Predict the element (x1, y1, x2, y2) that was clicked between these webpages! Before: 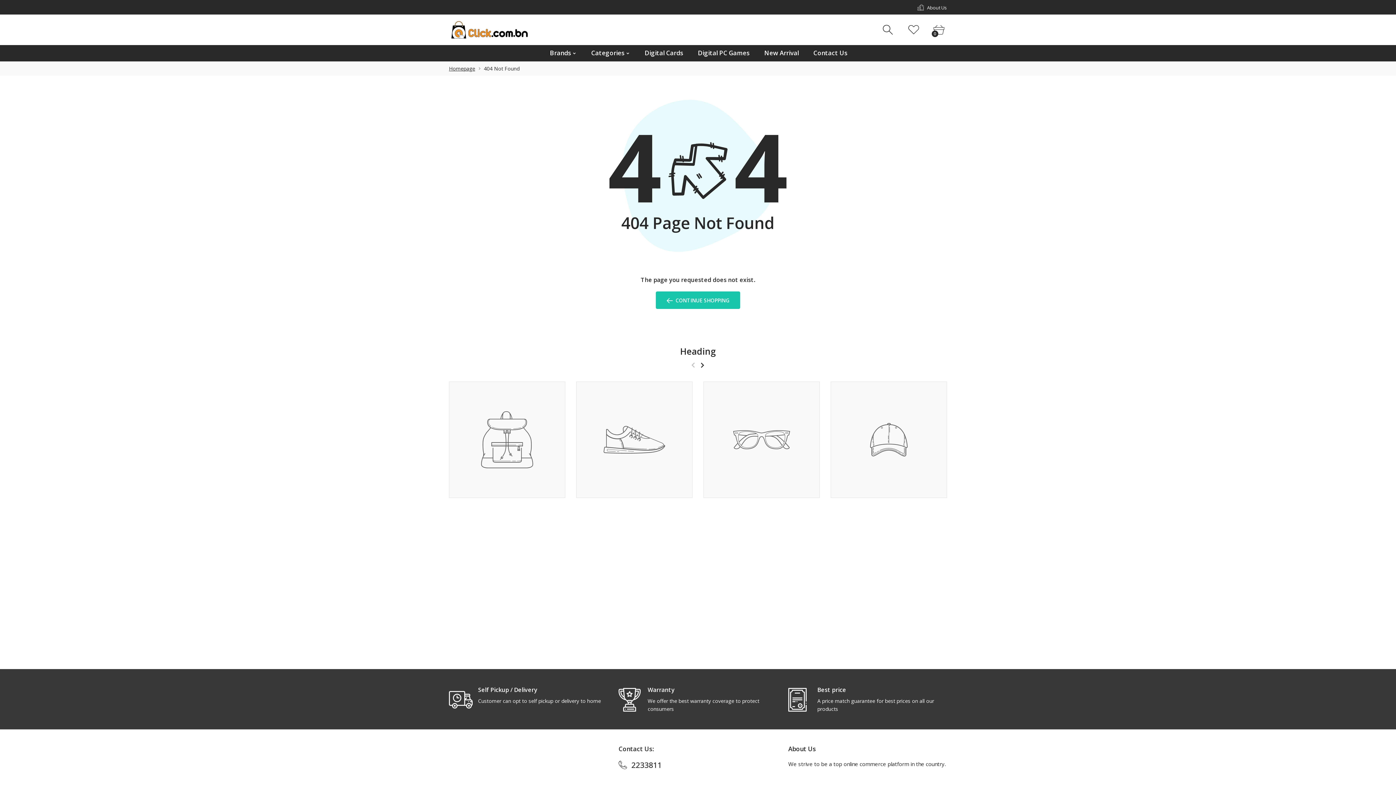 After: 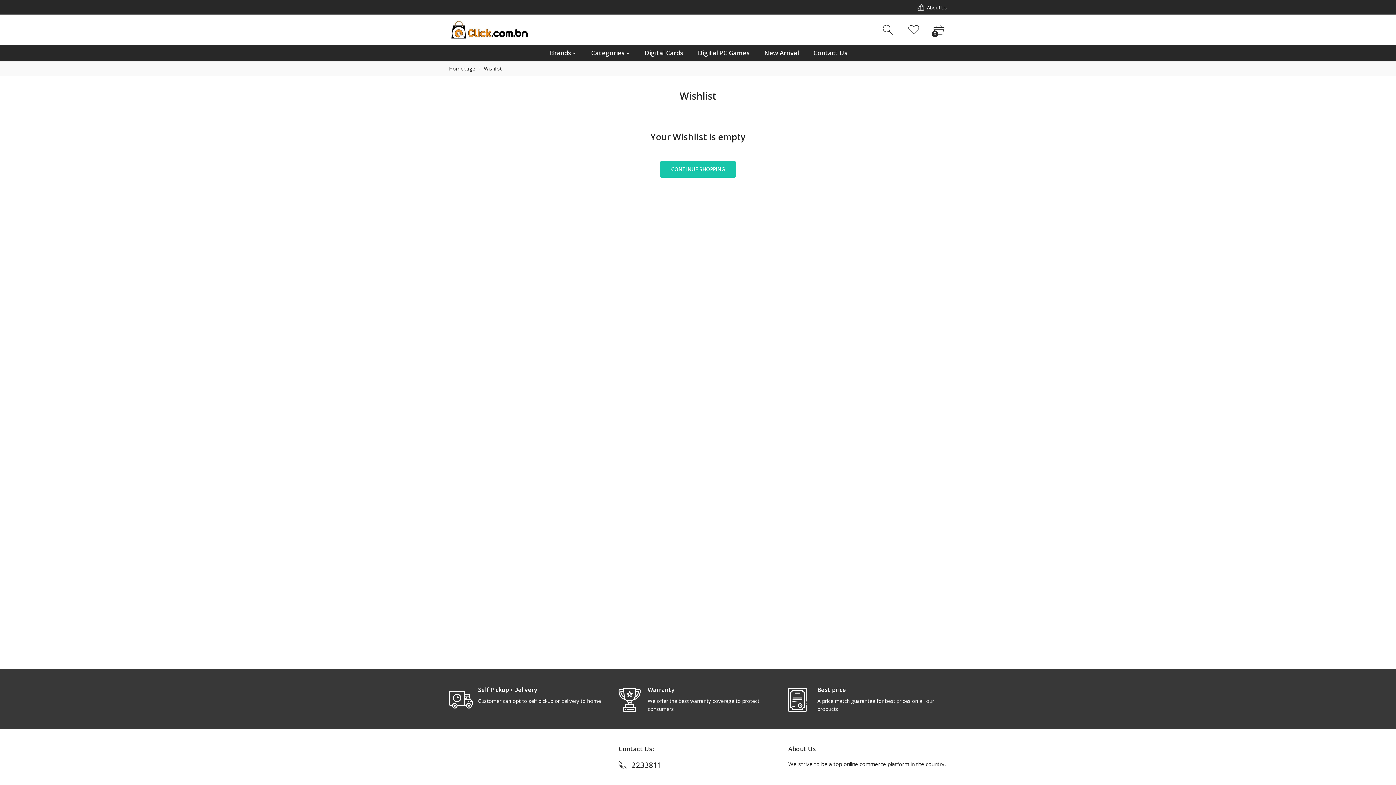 Action: bbox: (901, 23, 926, 35)